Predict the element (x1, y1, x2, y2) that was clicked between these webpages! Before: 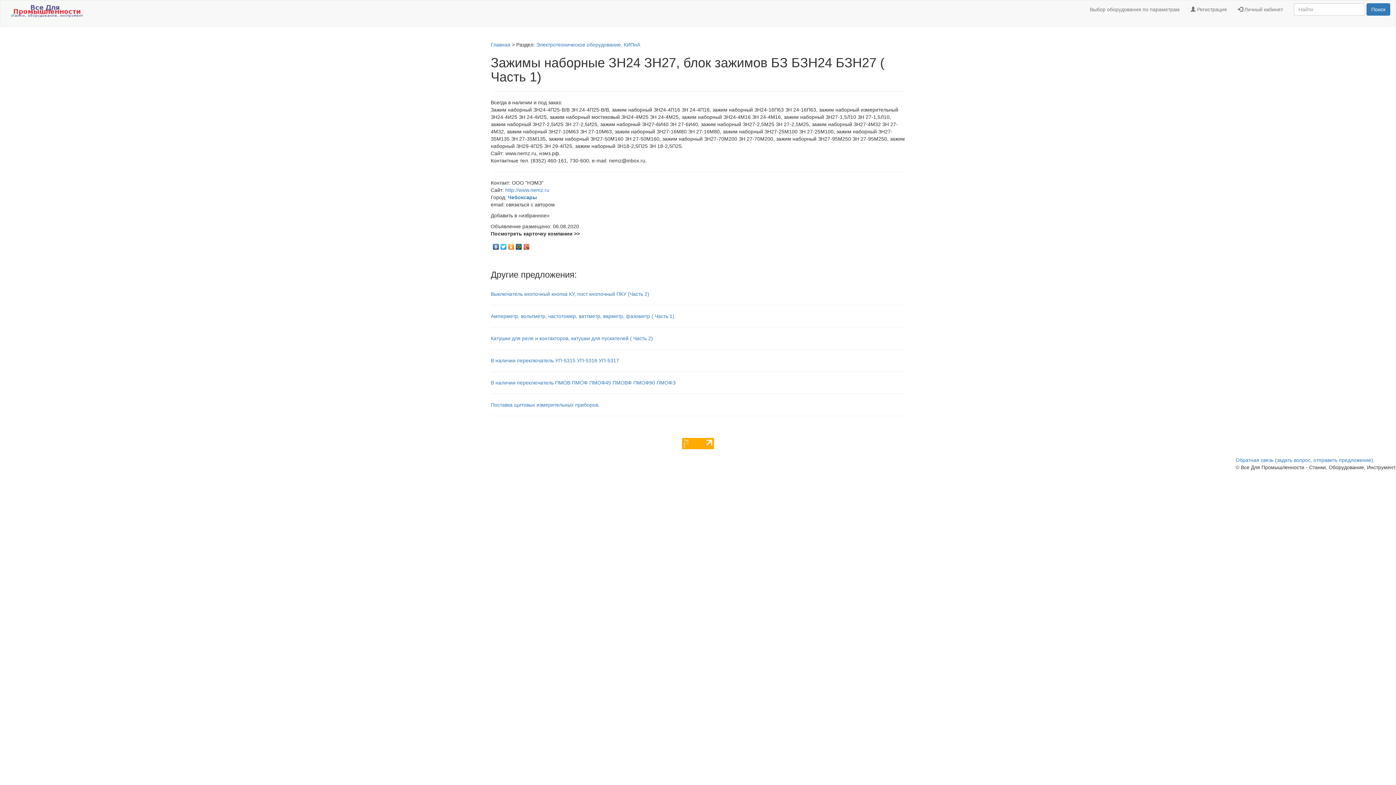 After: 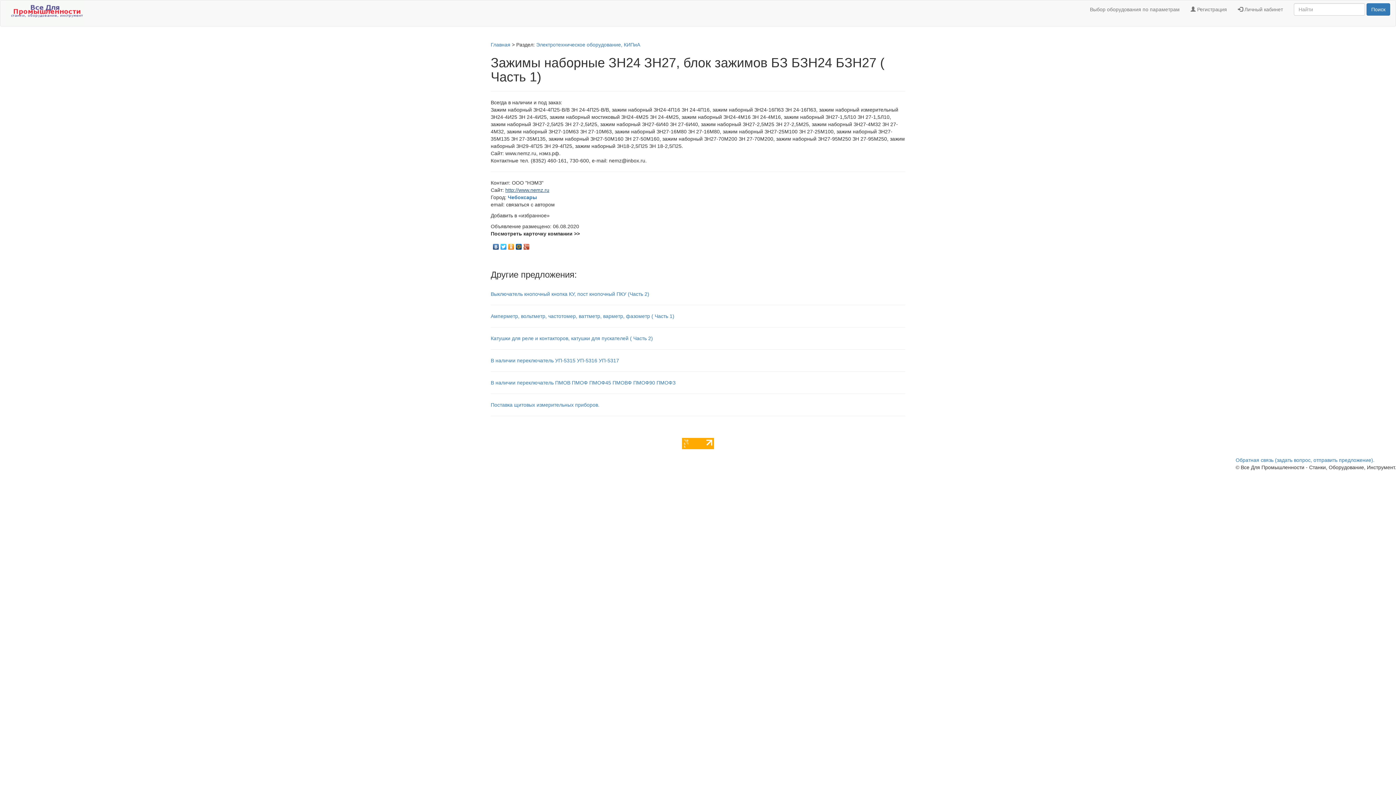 Action: bbox: (505, 187, 549, 193) label: http://www.nemz.ru